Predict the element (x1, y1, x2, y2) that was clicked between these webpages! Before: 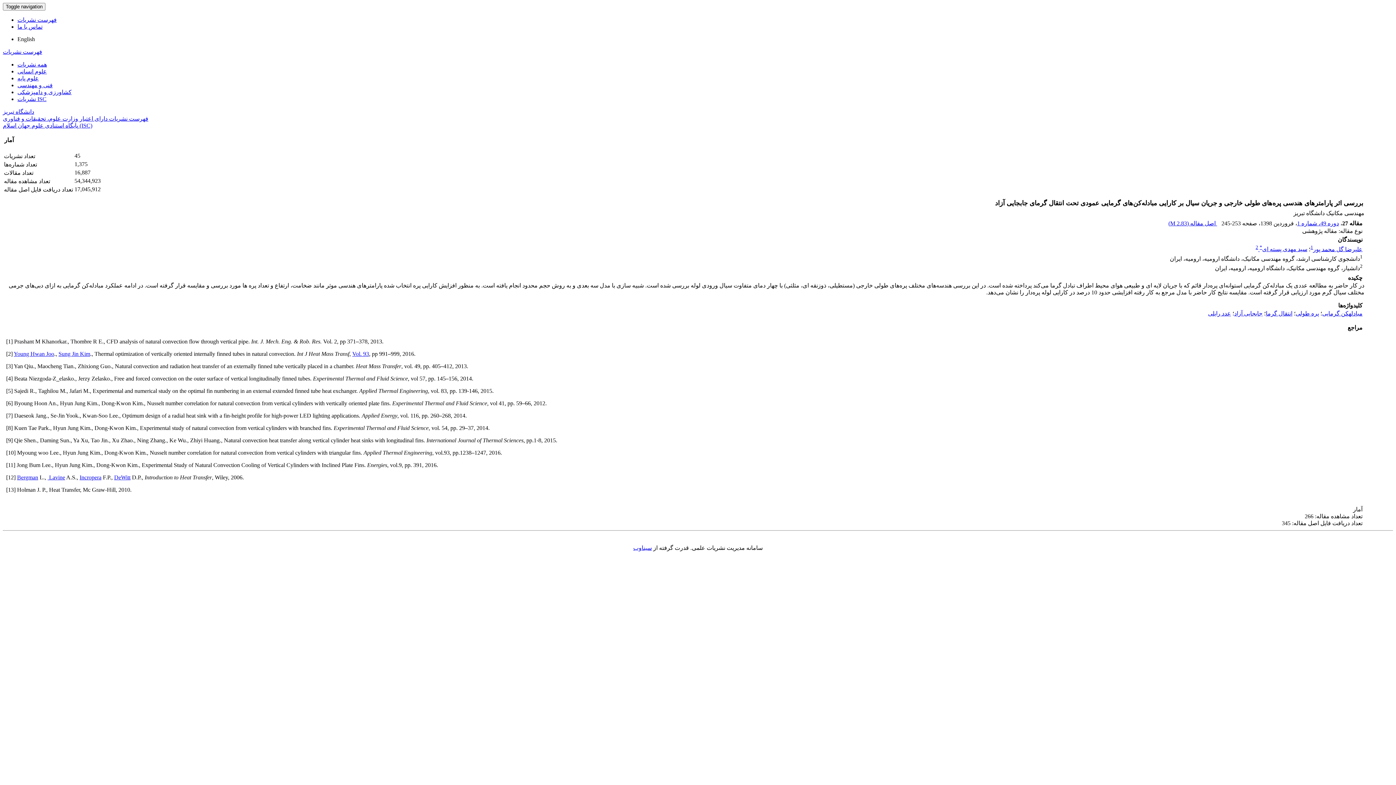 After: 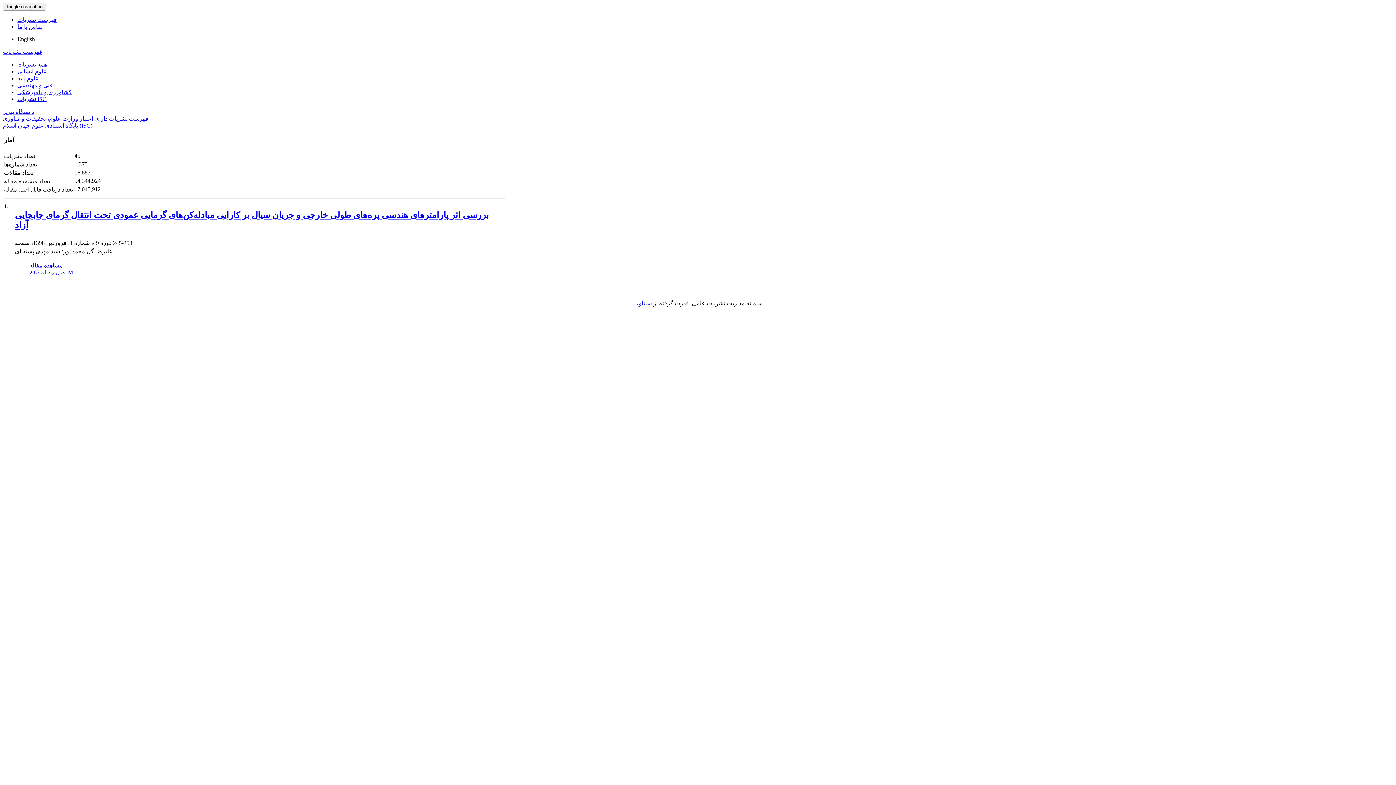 Action: label: عدد رایلی bbox: (1208, 310, 1231, 316)